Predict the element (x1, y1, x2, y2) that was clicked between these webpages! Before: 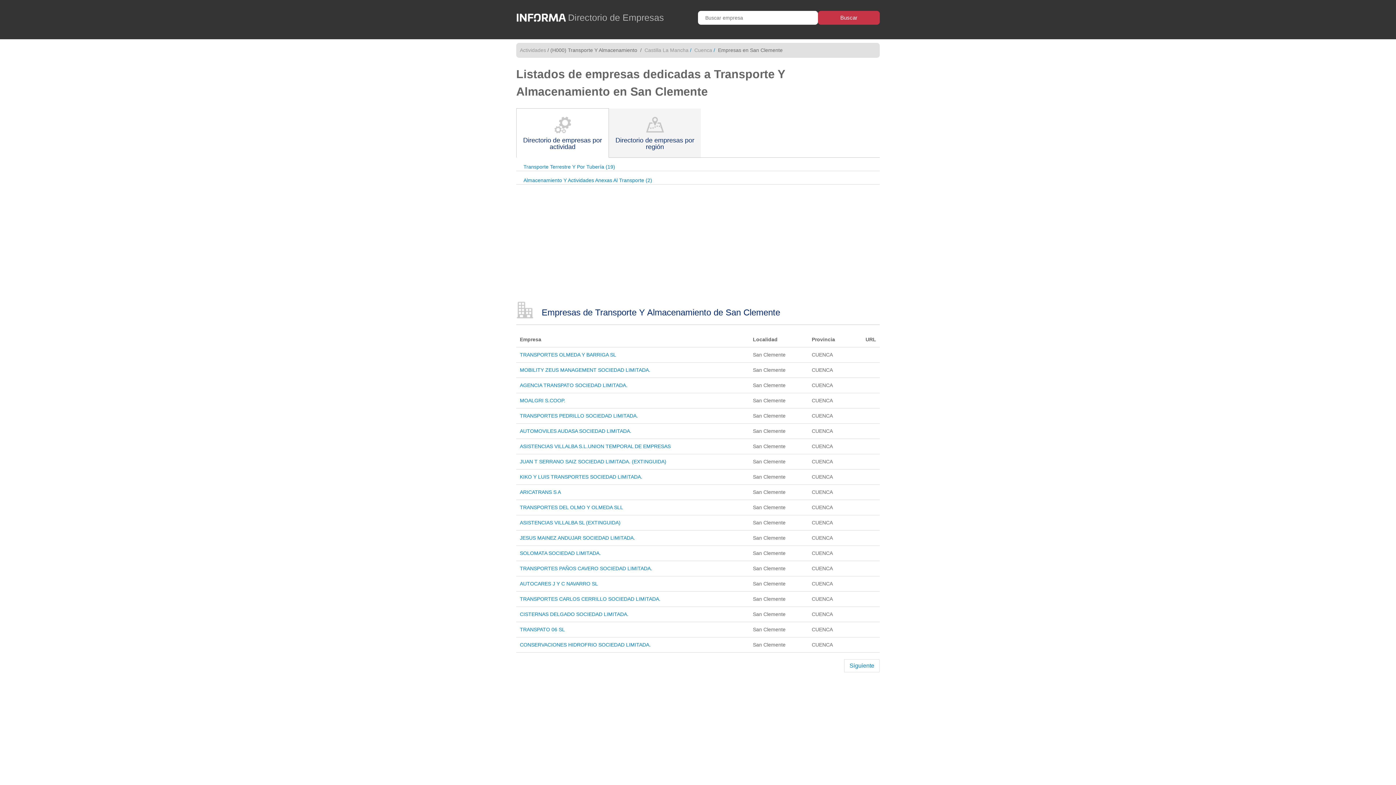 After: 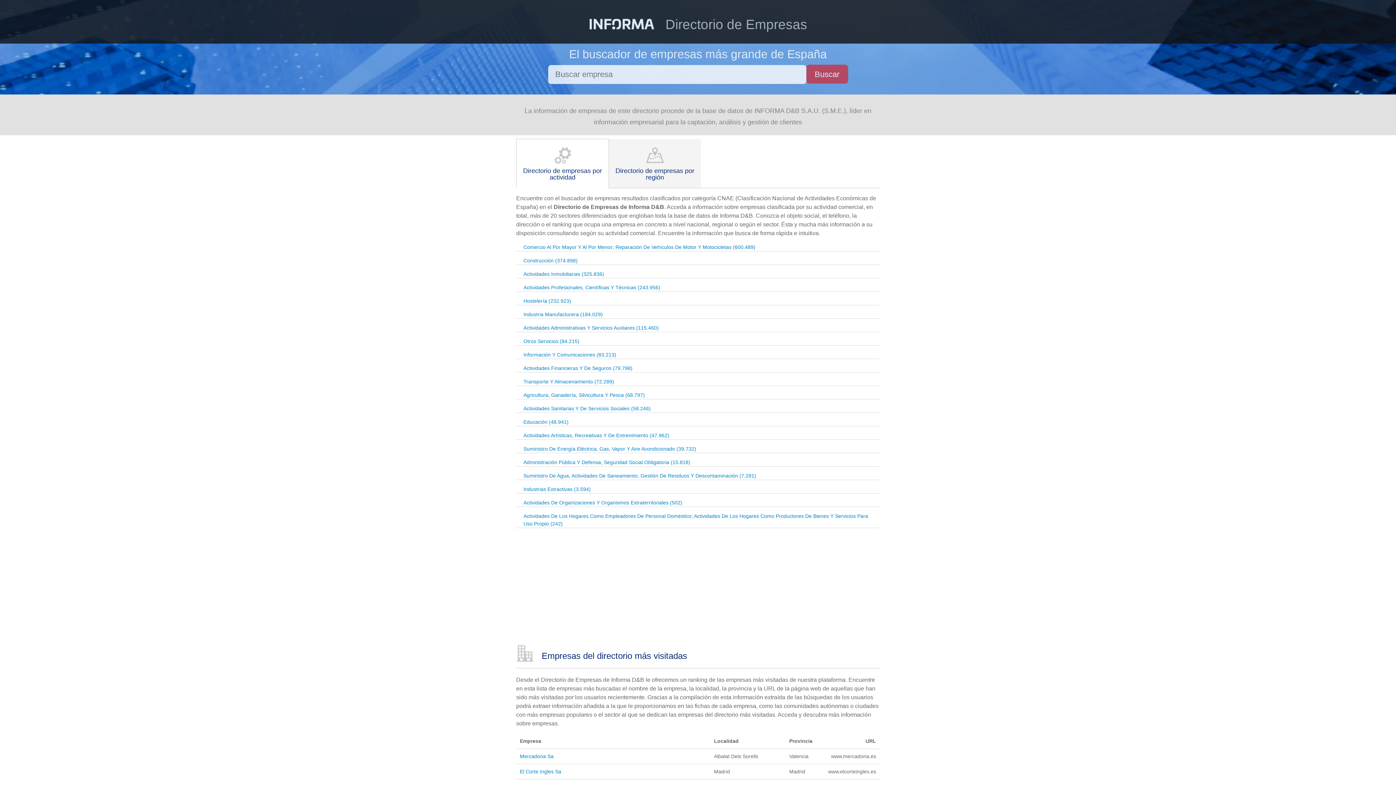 Action: bbox: (516, 16, 568, 26)